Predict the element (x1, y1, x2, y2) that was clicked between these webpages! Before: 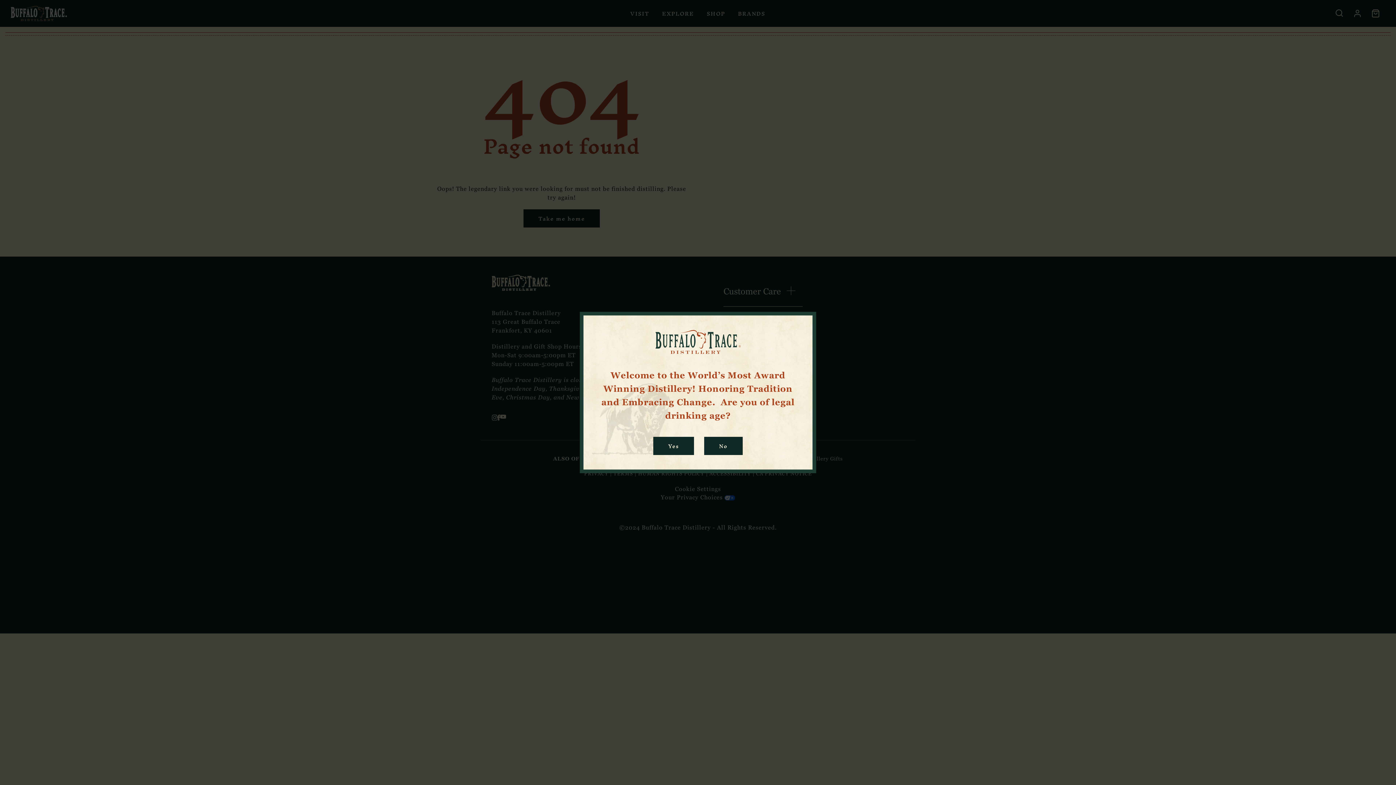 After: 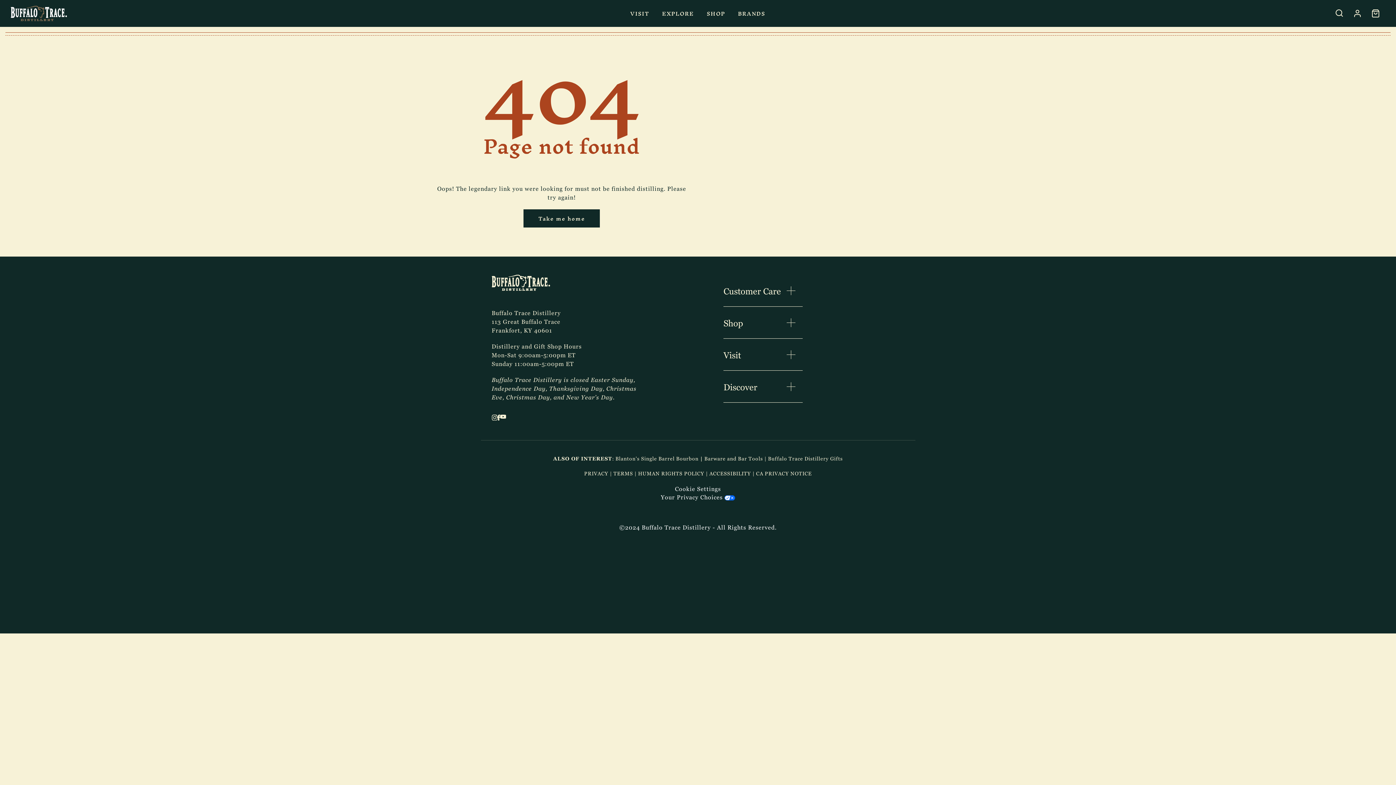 Action: label: Yes bbox: (653, 436, 694, 455)